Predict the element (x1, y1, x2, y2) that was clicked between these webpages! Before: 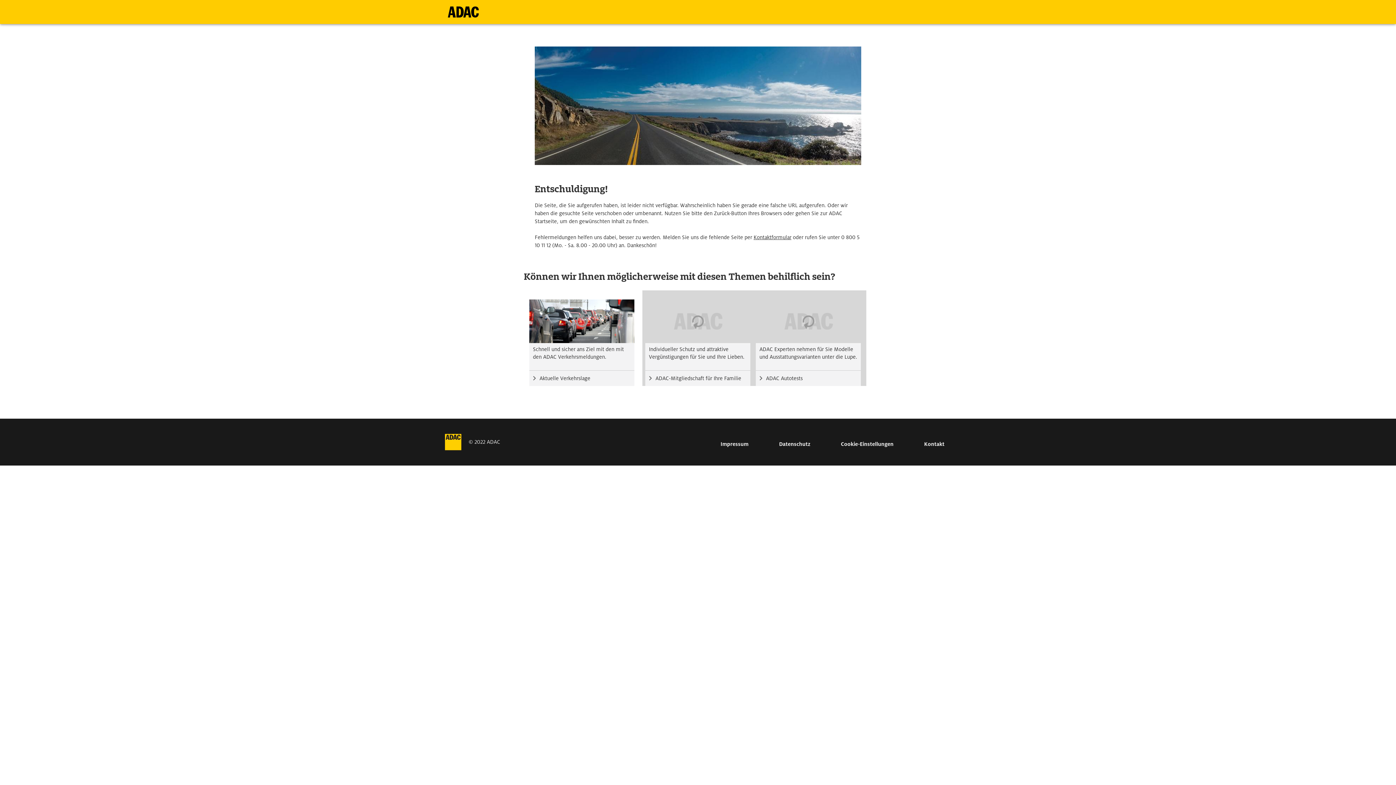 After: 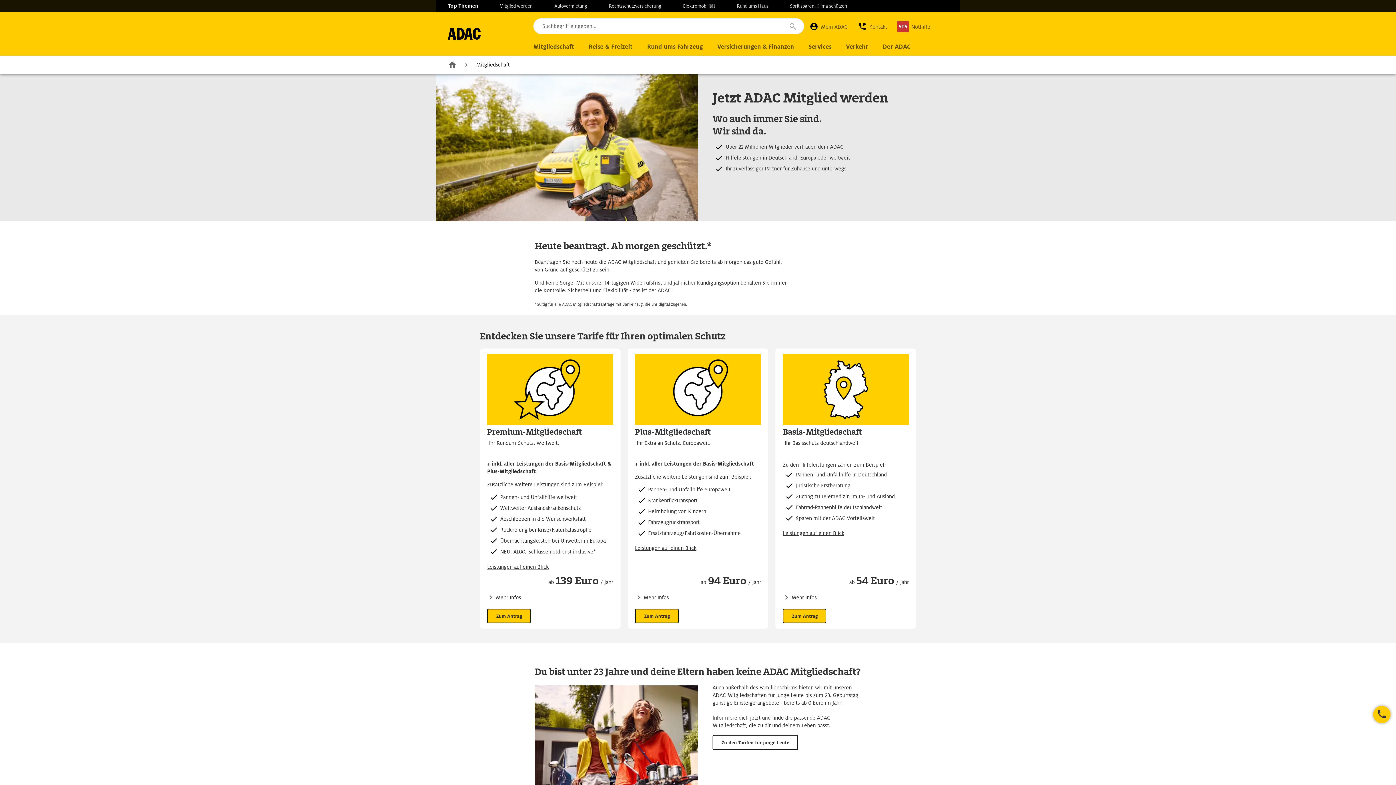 Action: bbox: (649, 374, 741, 382) label: ADAC-Mitgliedschaft für Ihre Familie